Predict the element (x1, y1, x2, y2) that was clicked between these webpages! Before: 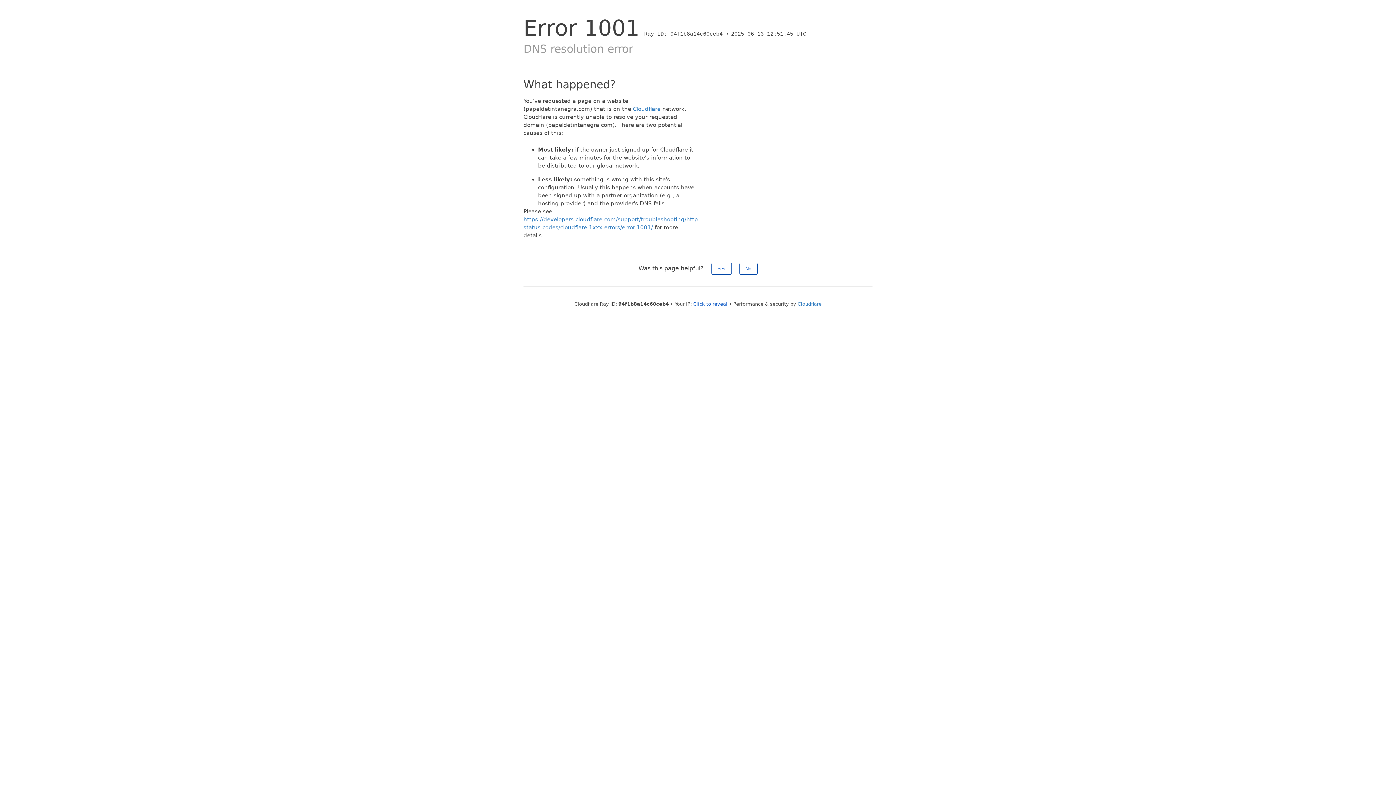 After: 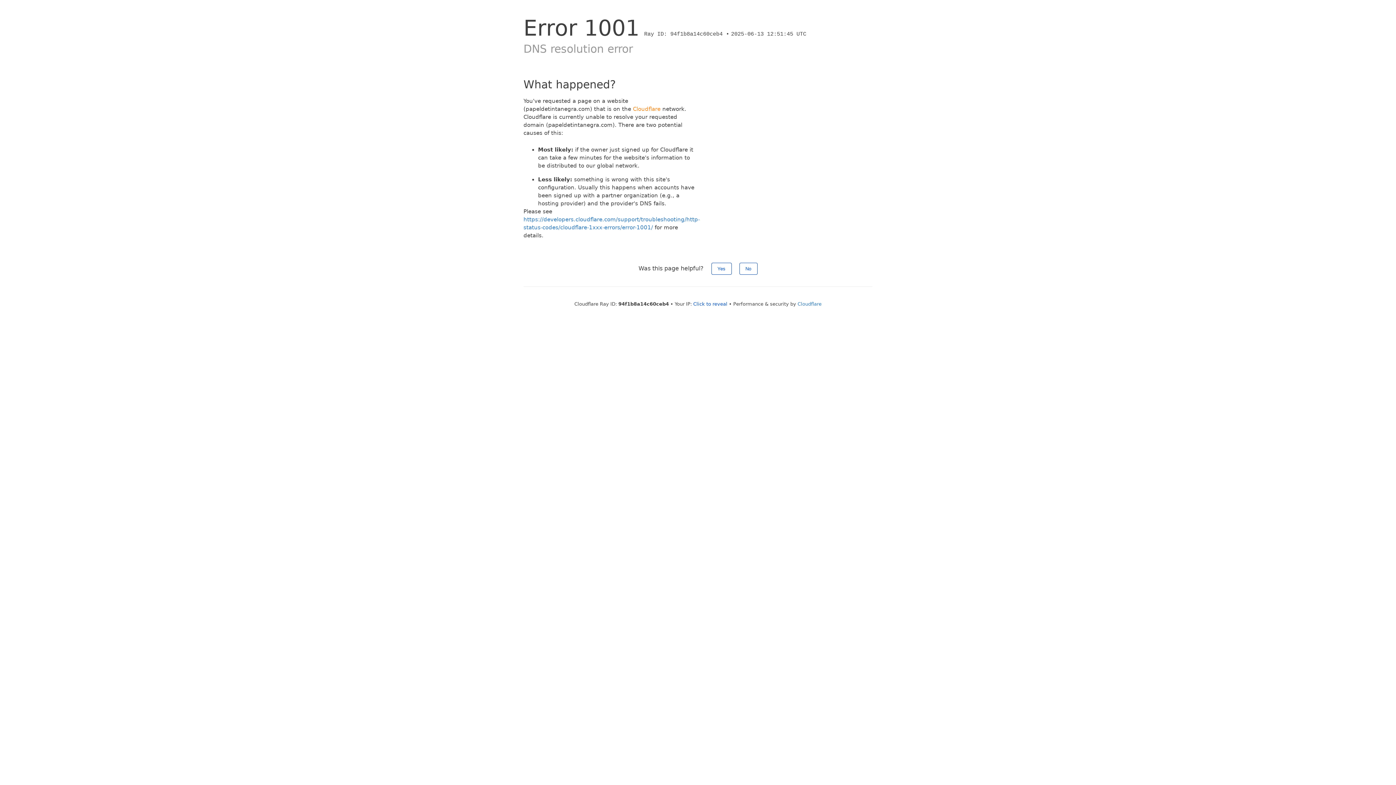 Action: label: Cloudflare bbox: (633, 105, 660, 112)